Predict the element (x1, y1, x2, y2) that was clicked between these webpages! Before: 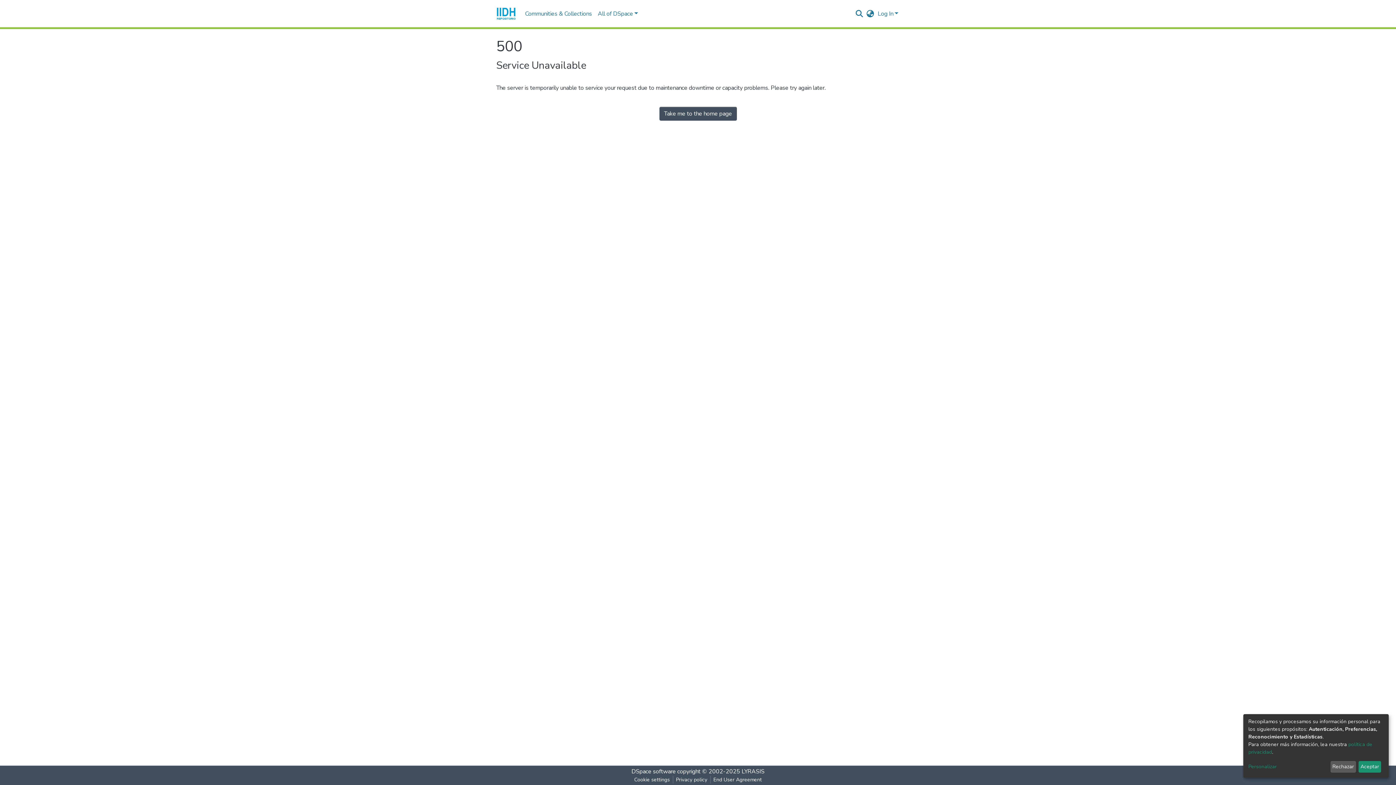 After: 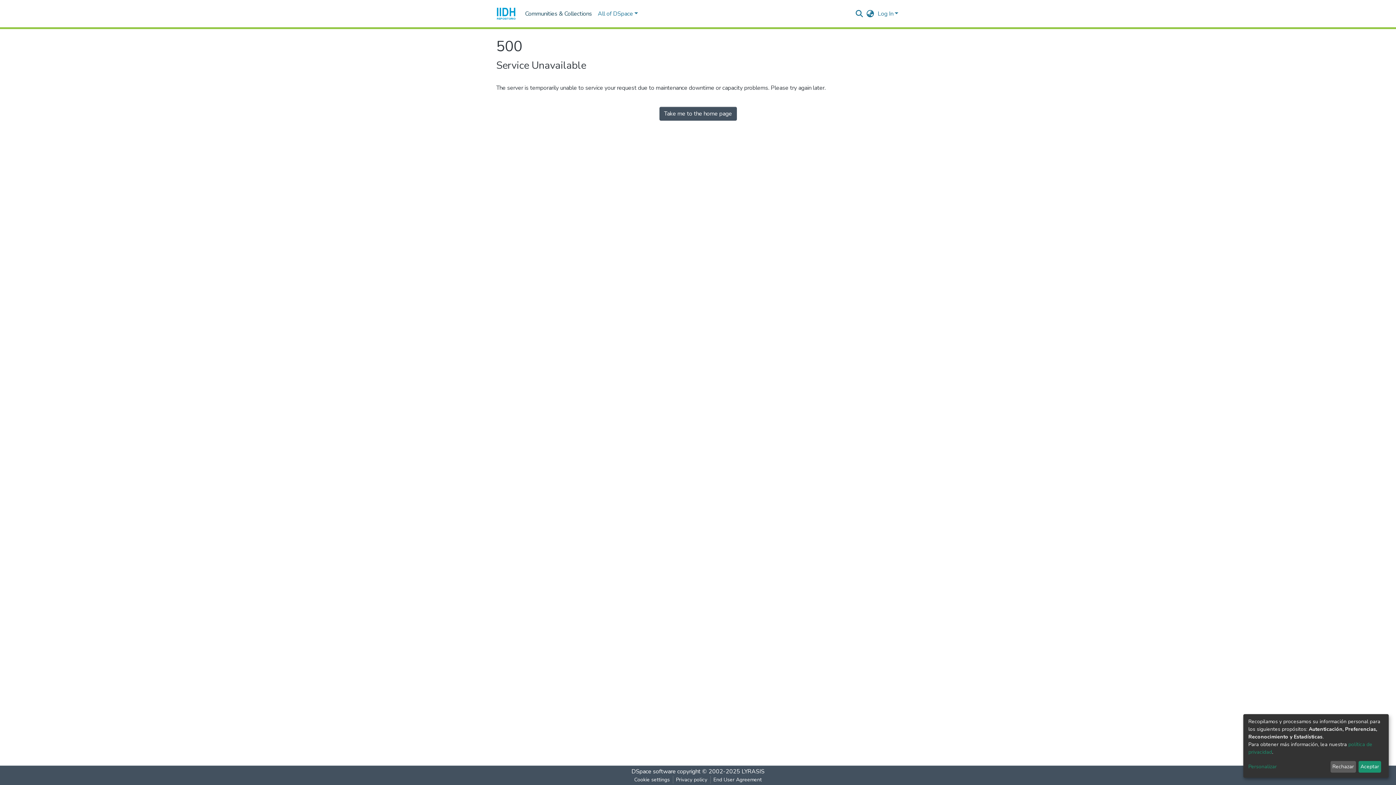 Action: bbox: (522, 6, 595, 21) label: Communities & Collections